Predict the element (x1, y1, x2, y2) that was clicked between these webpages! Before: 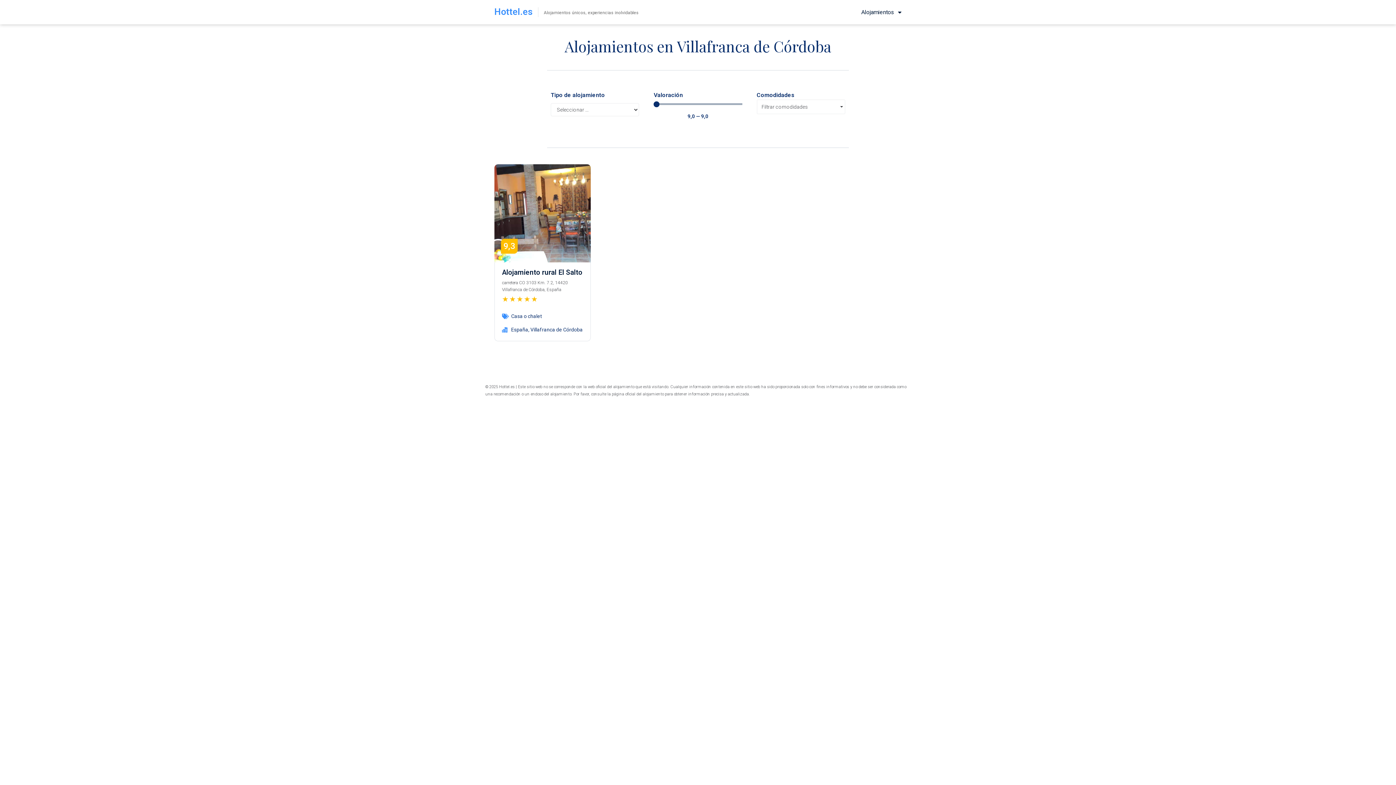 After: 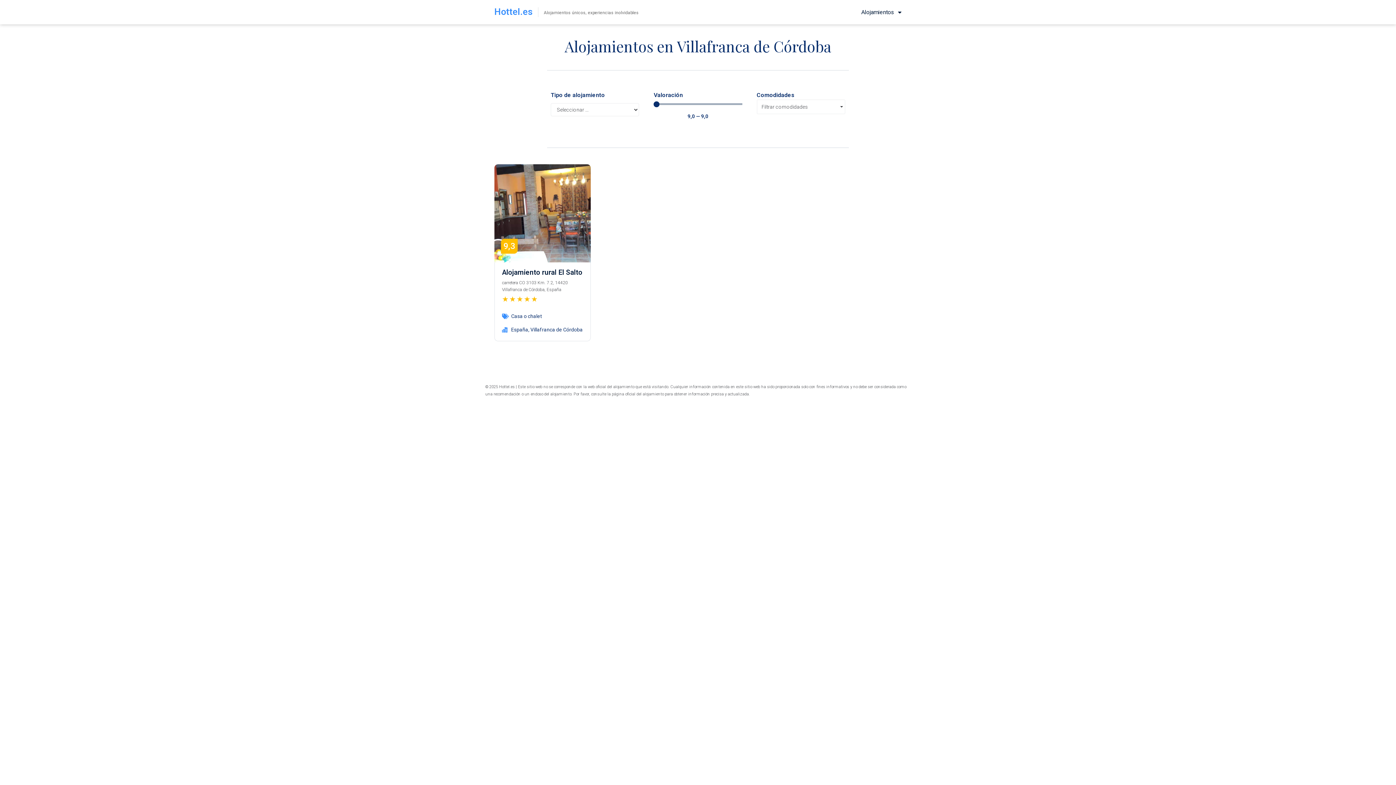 Action: bbox: (530, 326, 582, 332) label: Villafranca de Córdoba